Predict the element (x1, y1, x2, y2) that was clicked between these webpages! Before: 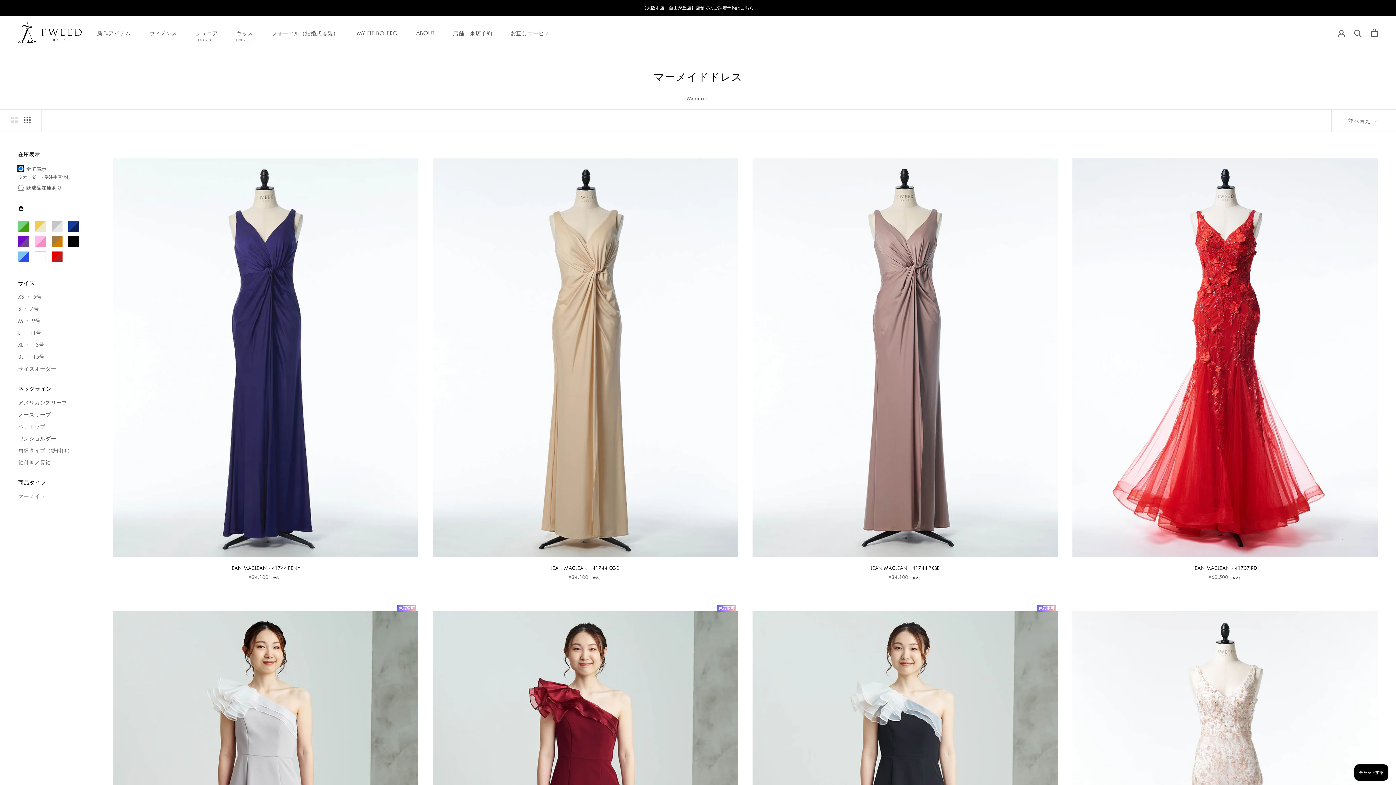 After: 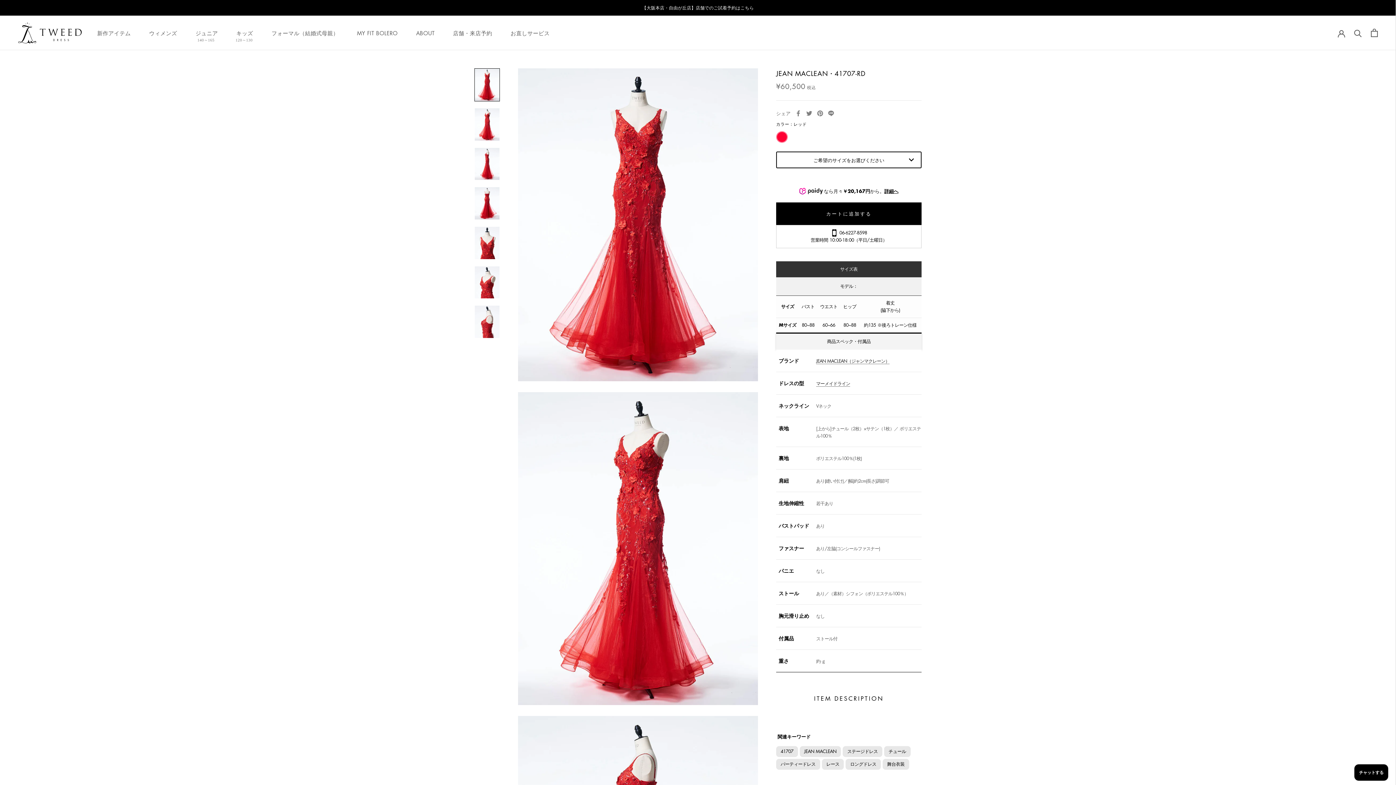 Action: bbox: (1072, 158, 1378, 557)